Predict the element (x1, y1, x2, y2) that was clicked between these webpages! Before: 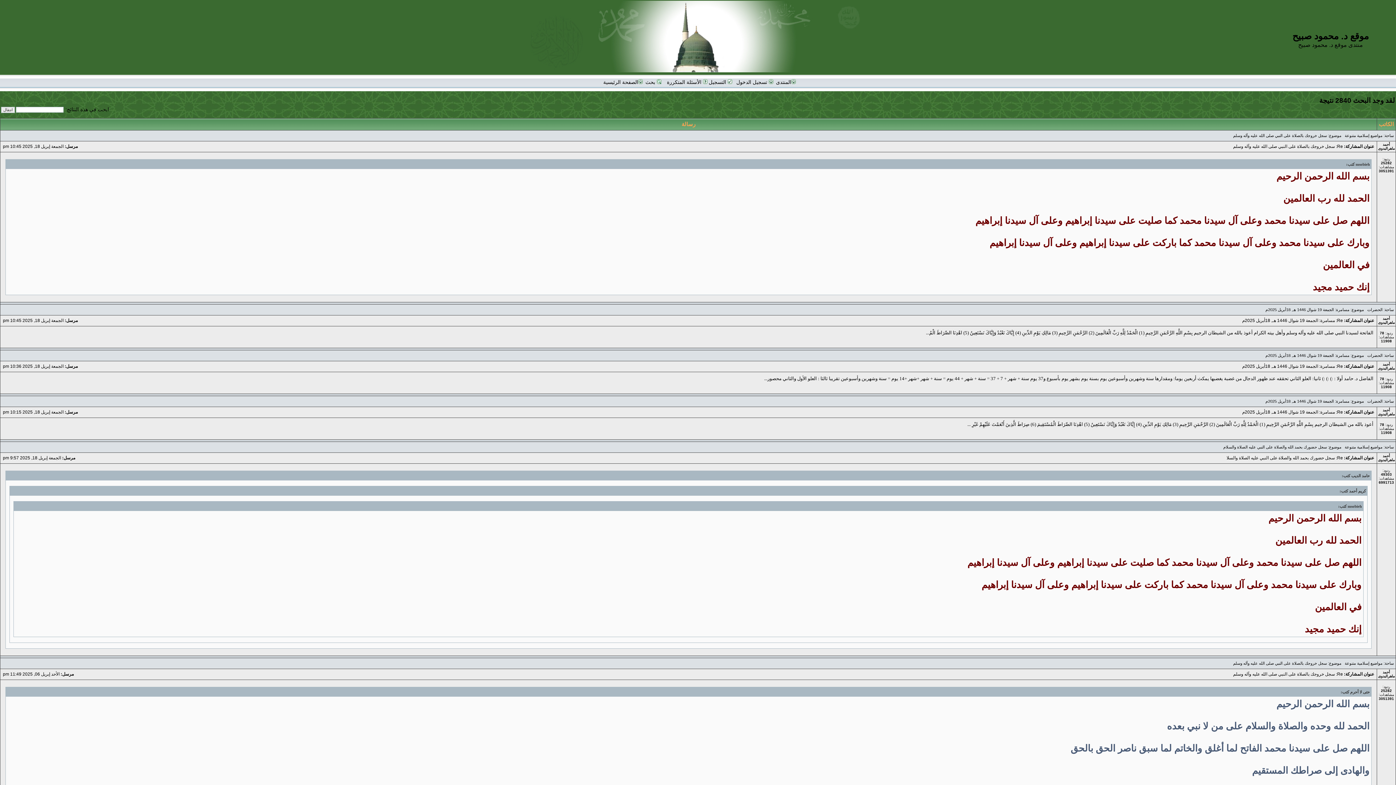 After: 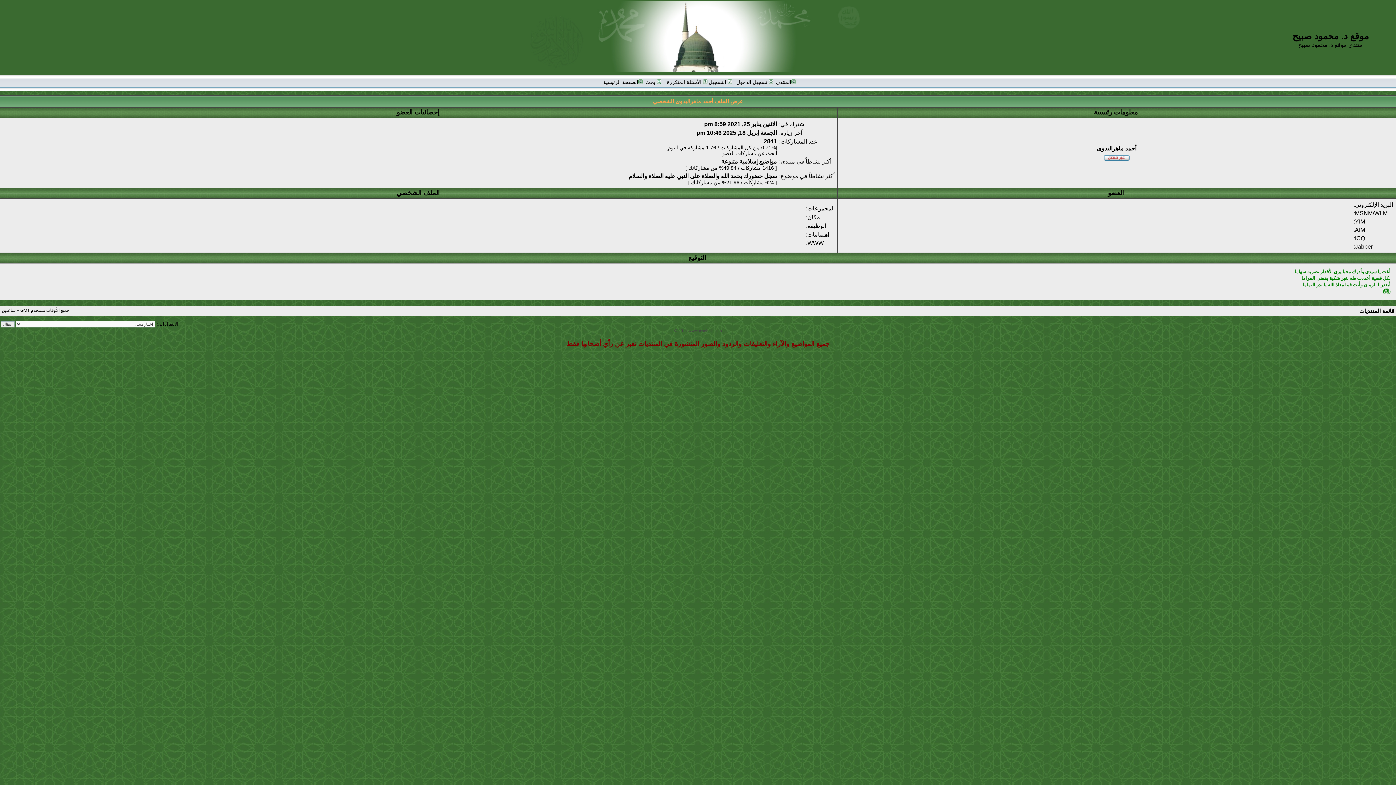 Action: label: أحمد ماهرالبدوى bbox: (1378, 670, 1395, 678)